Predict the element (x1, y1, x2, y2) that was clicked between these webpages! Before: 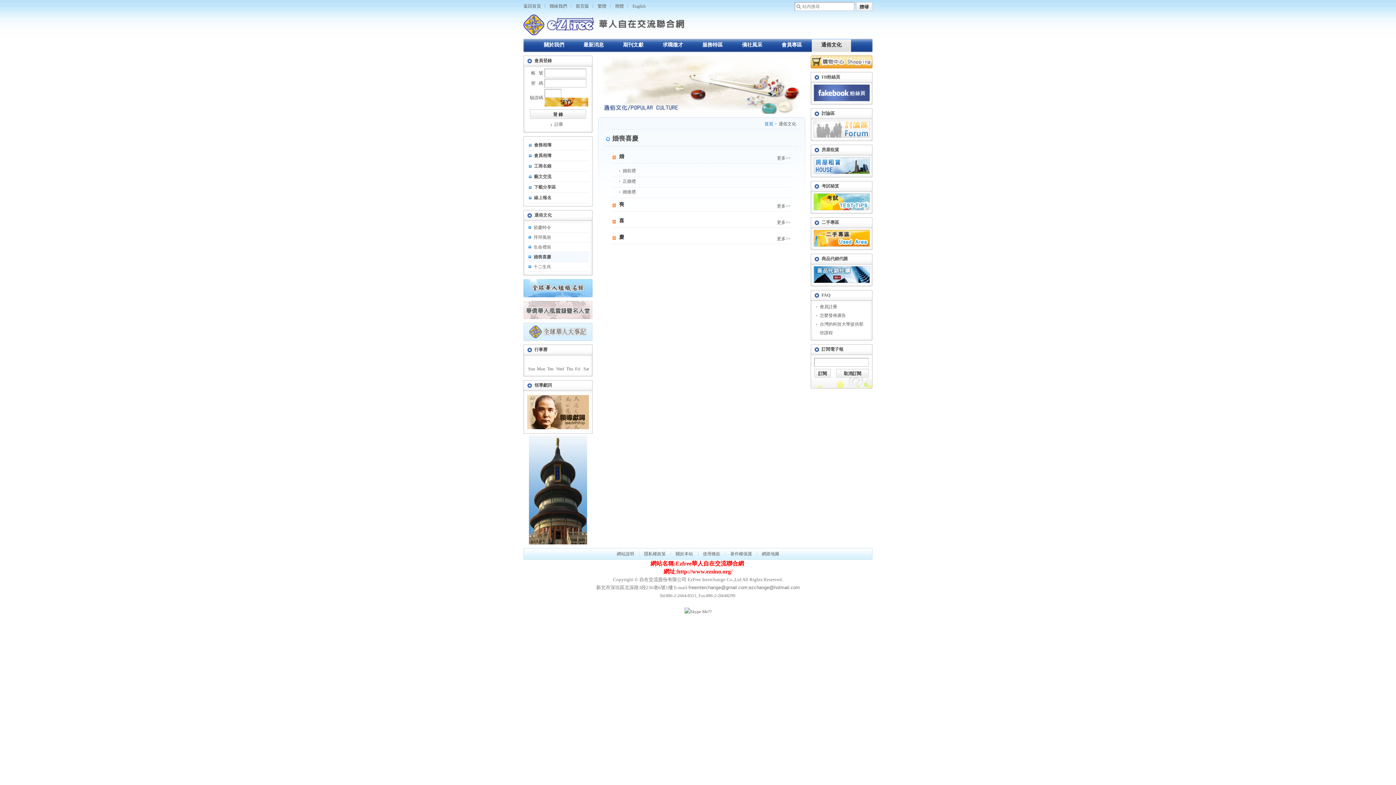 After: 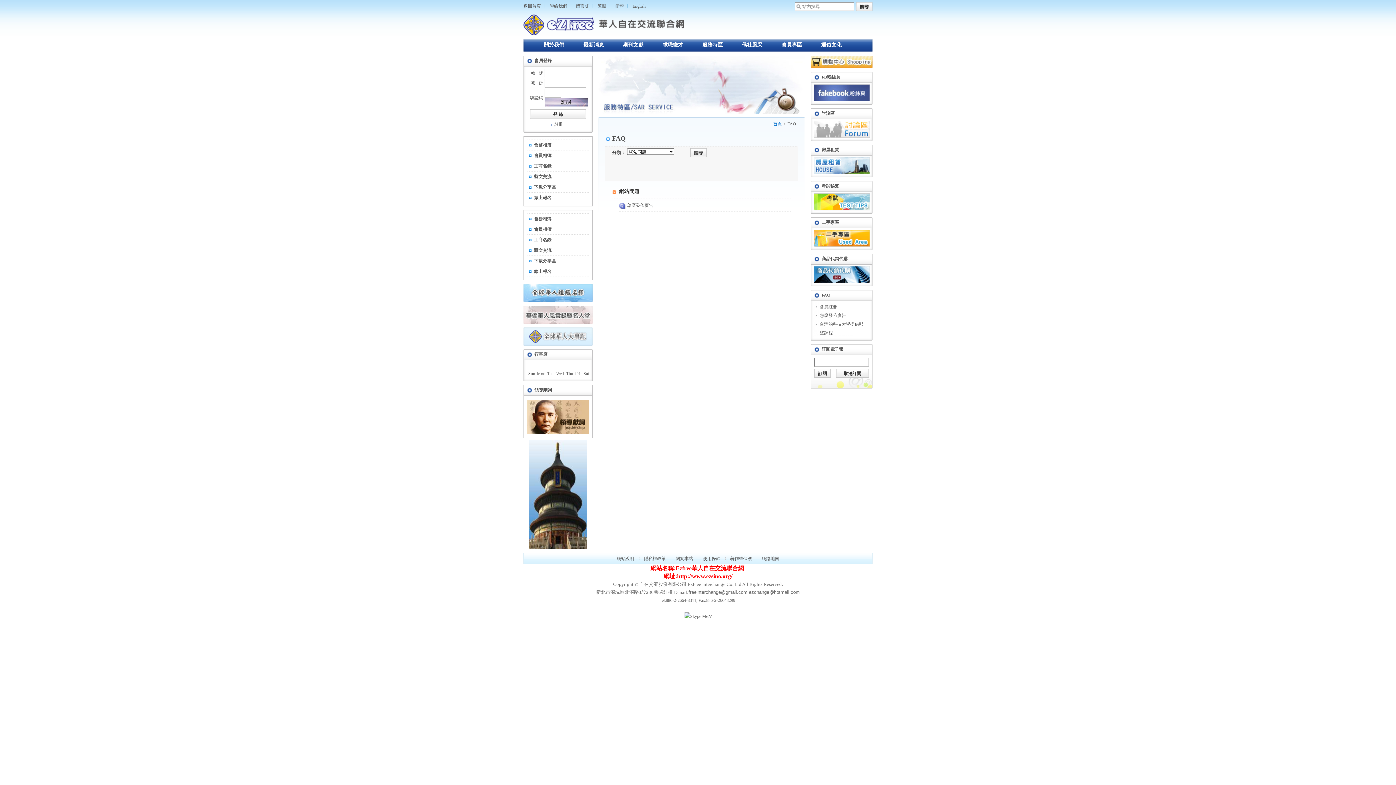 Action: label: 怎麼發佈廣告 bbox: (820, 313, 846, 318)